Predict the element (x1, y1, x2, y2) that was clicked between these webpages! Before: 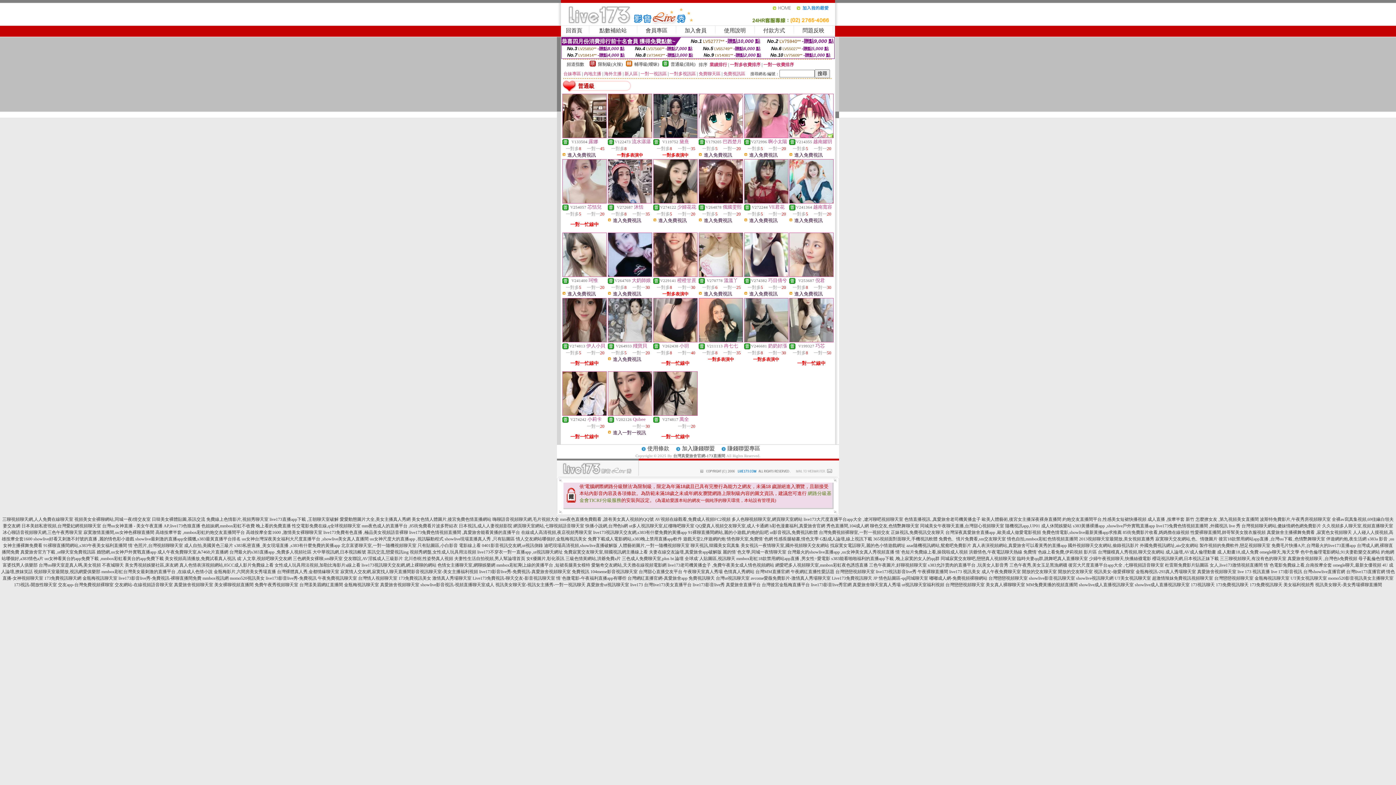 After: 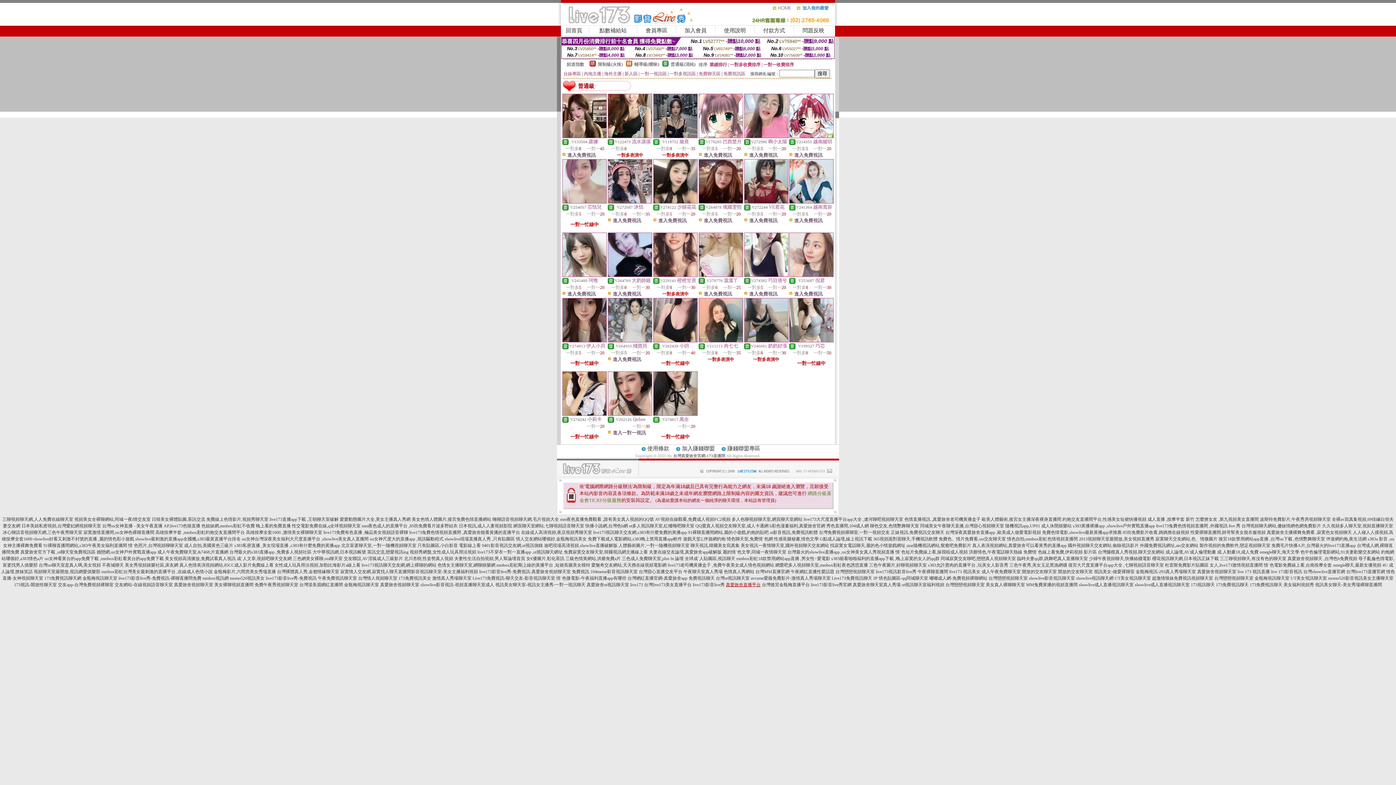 Action: label: 真愛旅舍直播平台 bbox: (726, 582, 760, 587)